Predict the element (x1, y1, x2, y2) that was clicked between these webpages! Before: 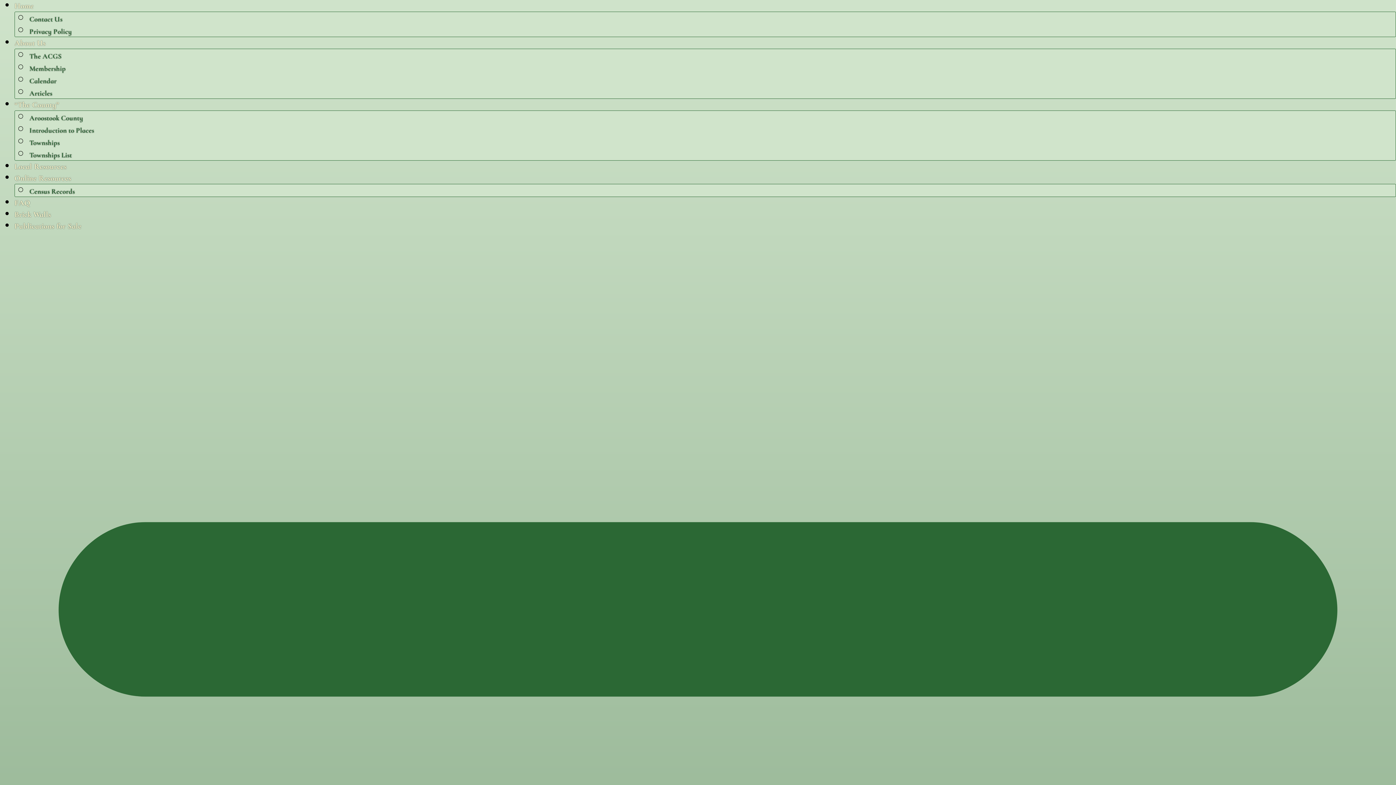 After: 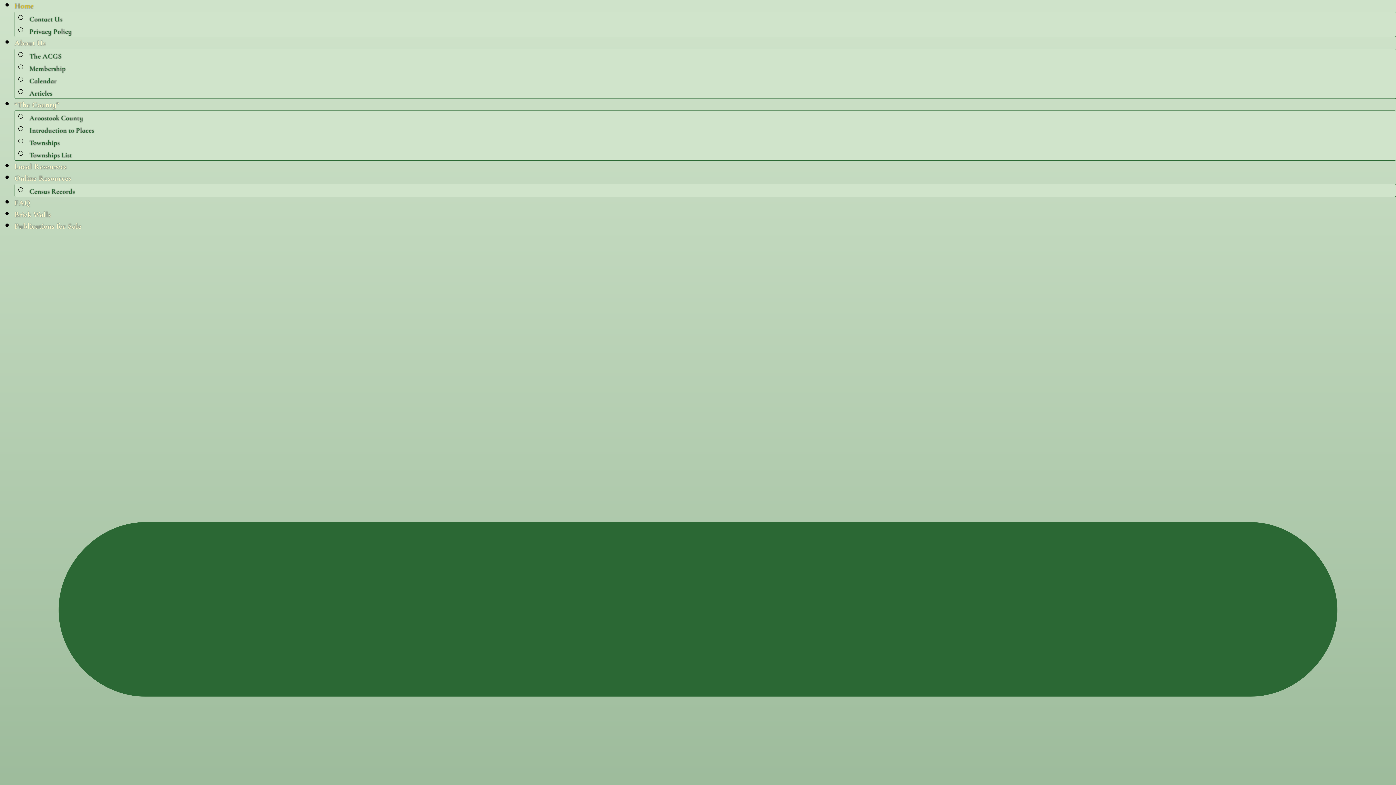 Action: label: Home bbox: (14, 1, 33, 10)